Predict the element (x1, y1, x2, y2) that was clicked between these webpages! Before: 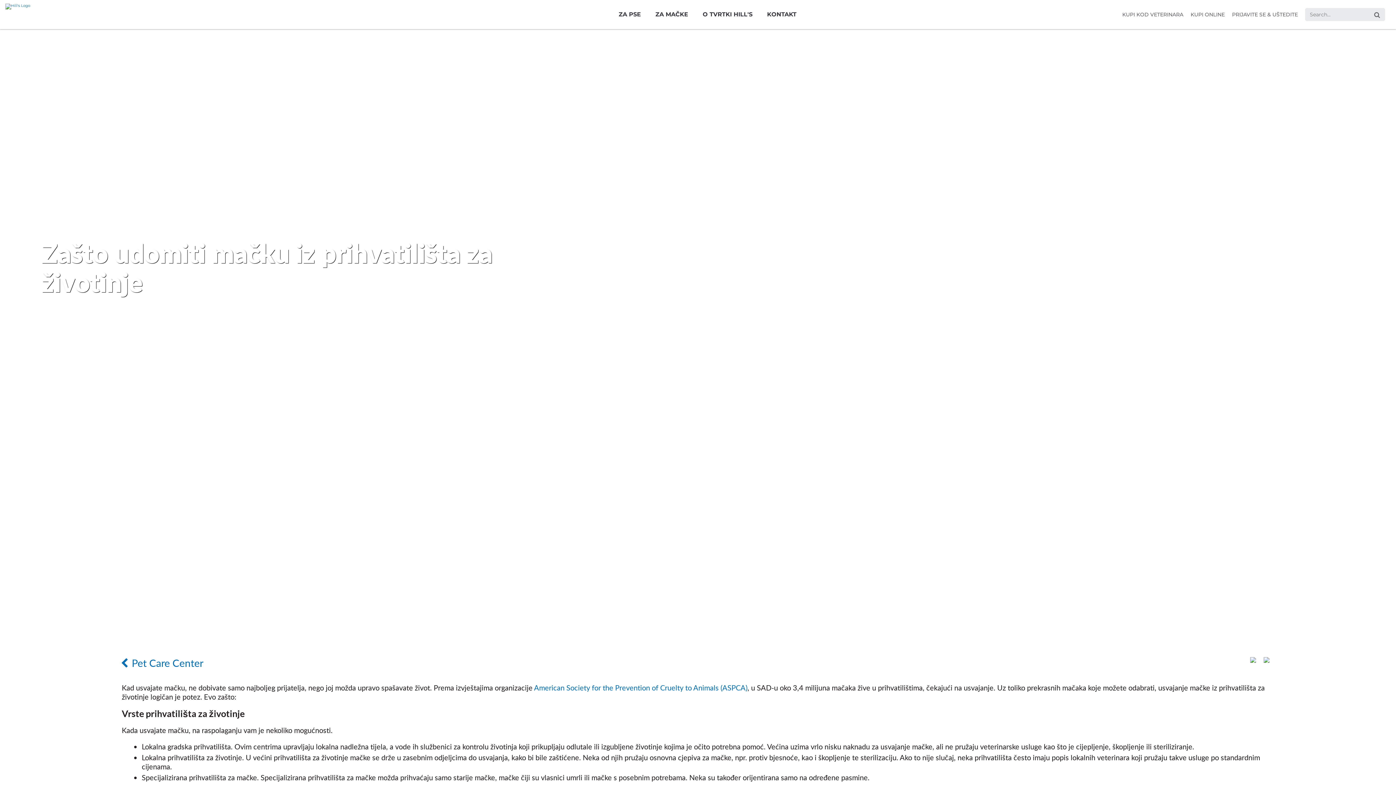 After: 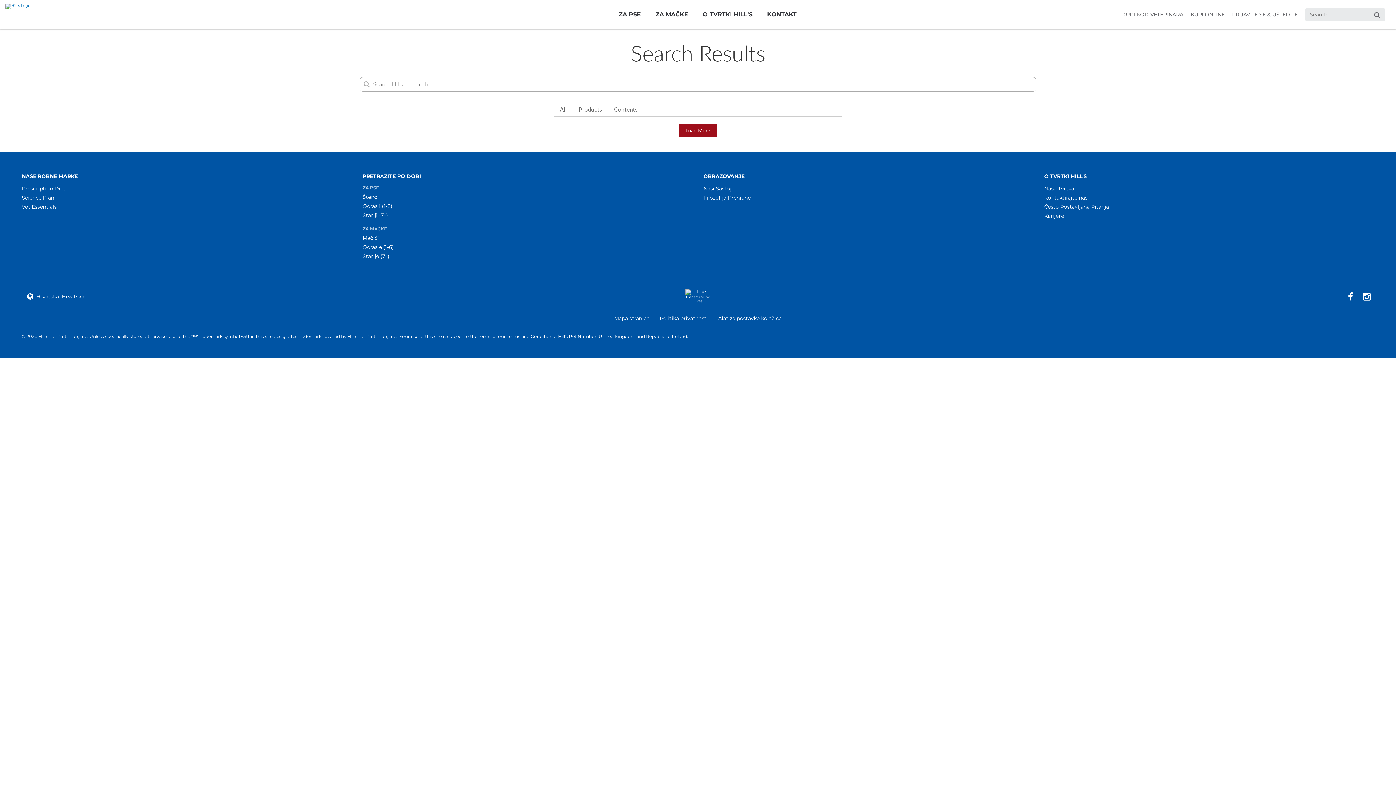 Action: label: Search bbox: (1369, 8, 1385, 22)